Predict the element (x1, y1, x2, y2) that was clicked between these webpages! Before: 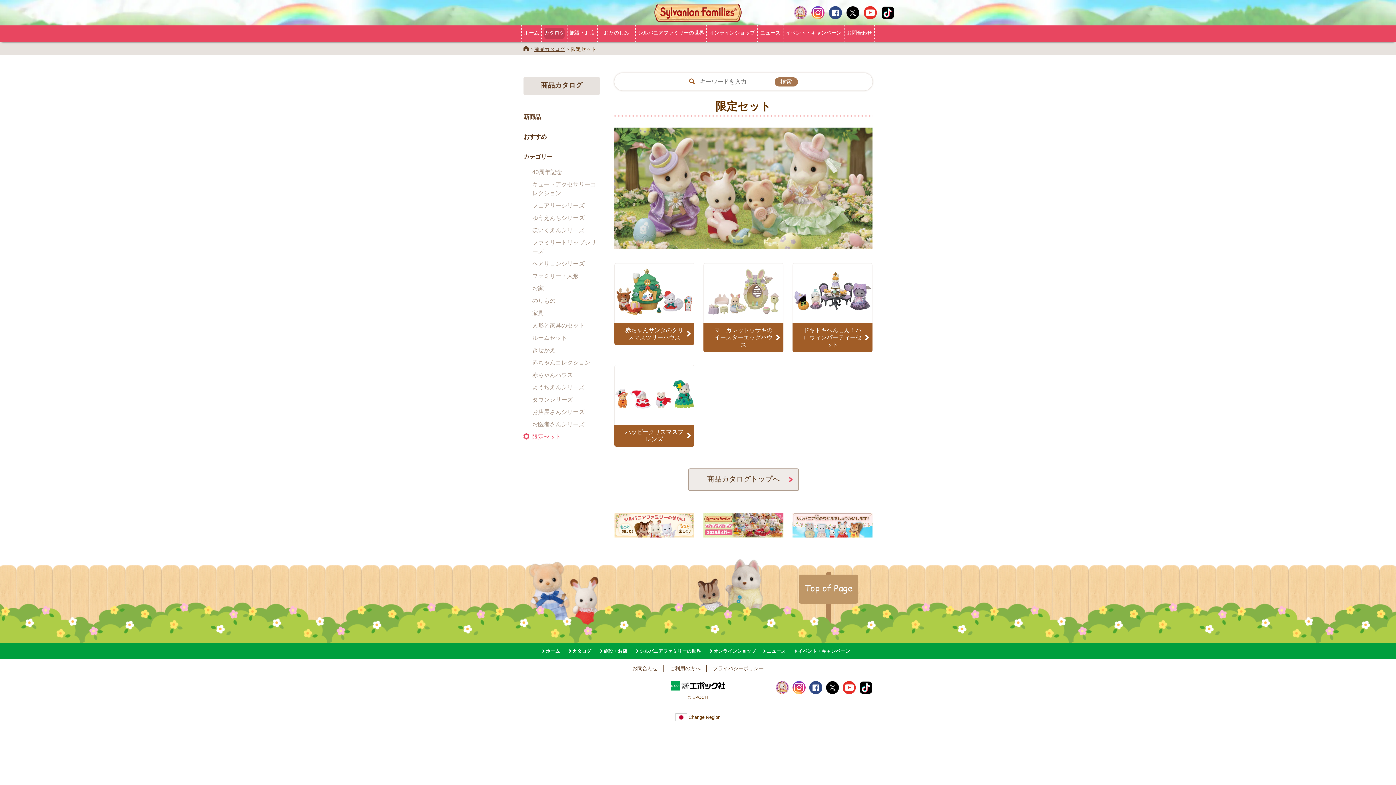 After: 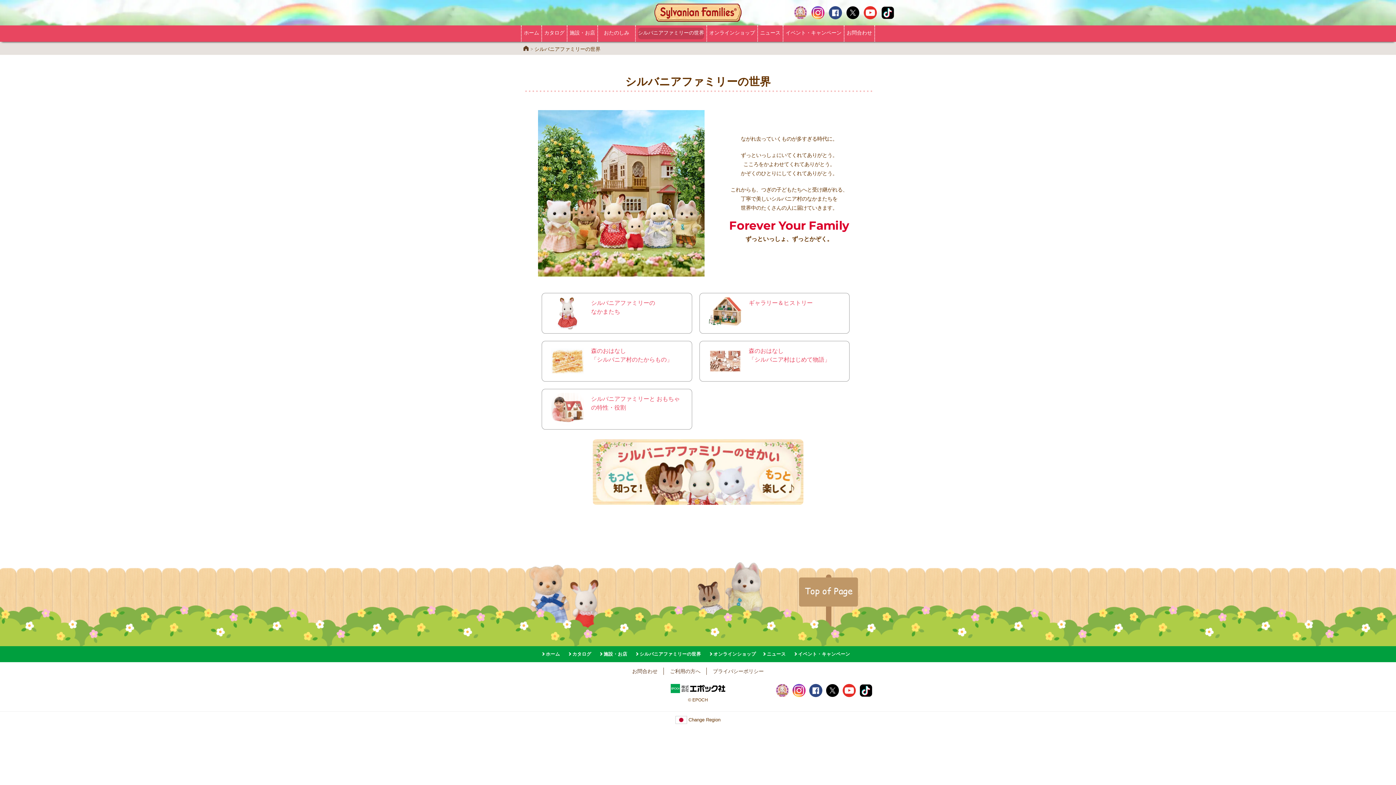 Action: bbox: (636, 25, 706, 41) label: シルバニアファミリーの世界